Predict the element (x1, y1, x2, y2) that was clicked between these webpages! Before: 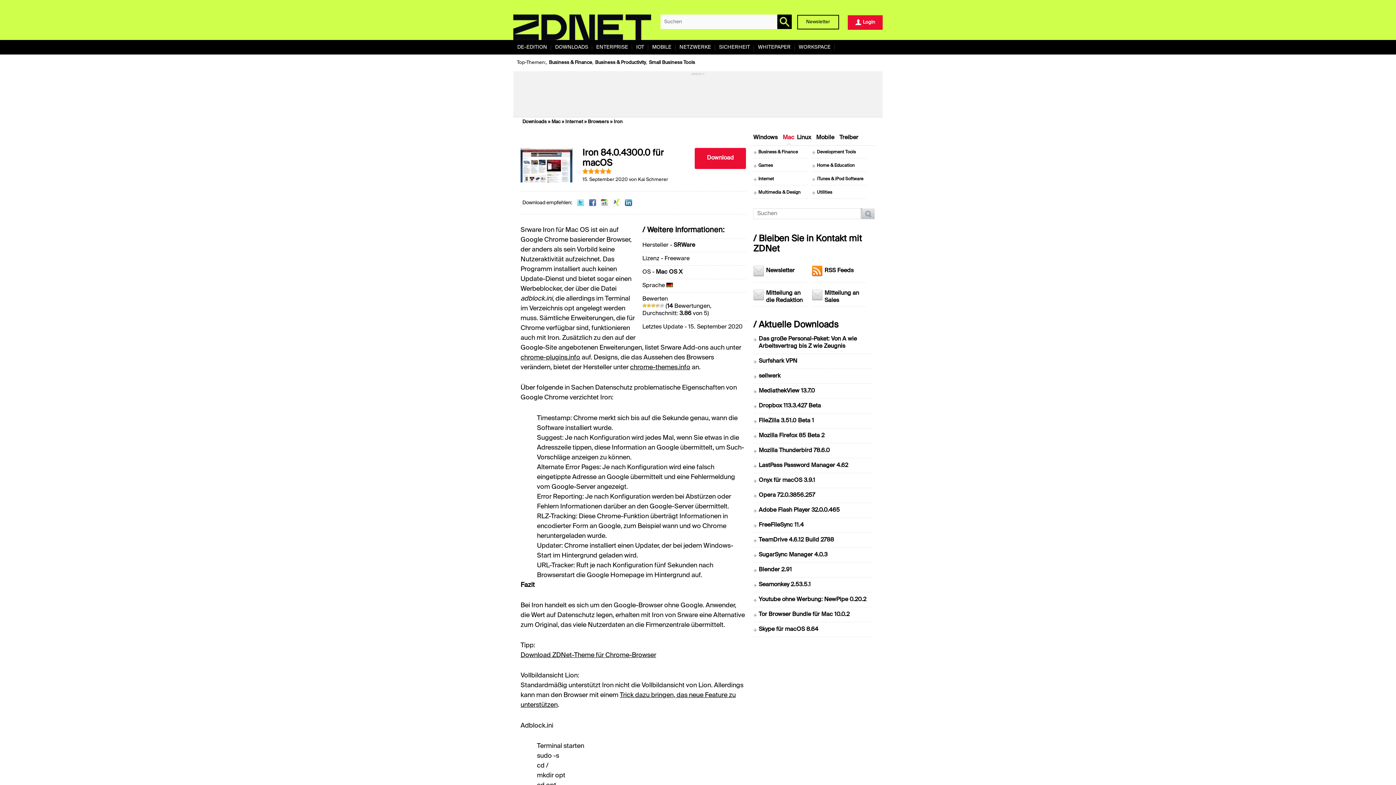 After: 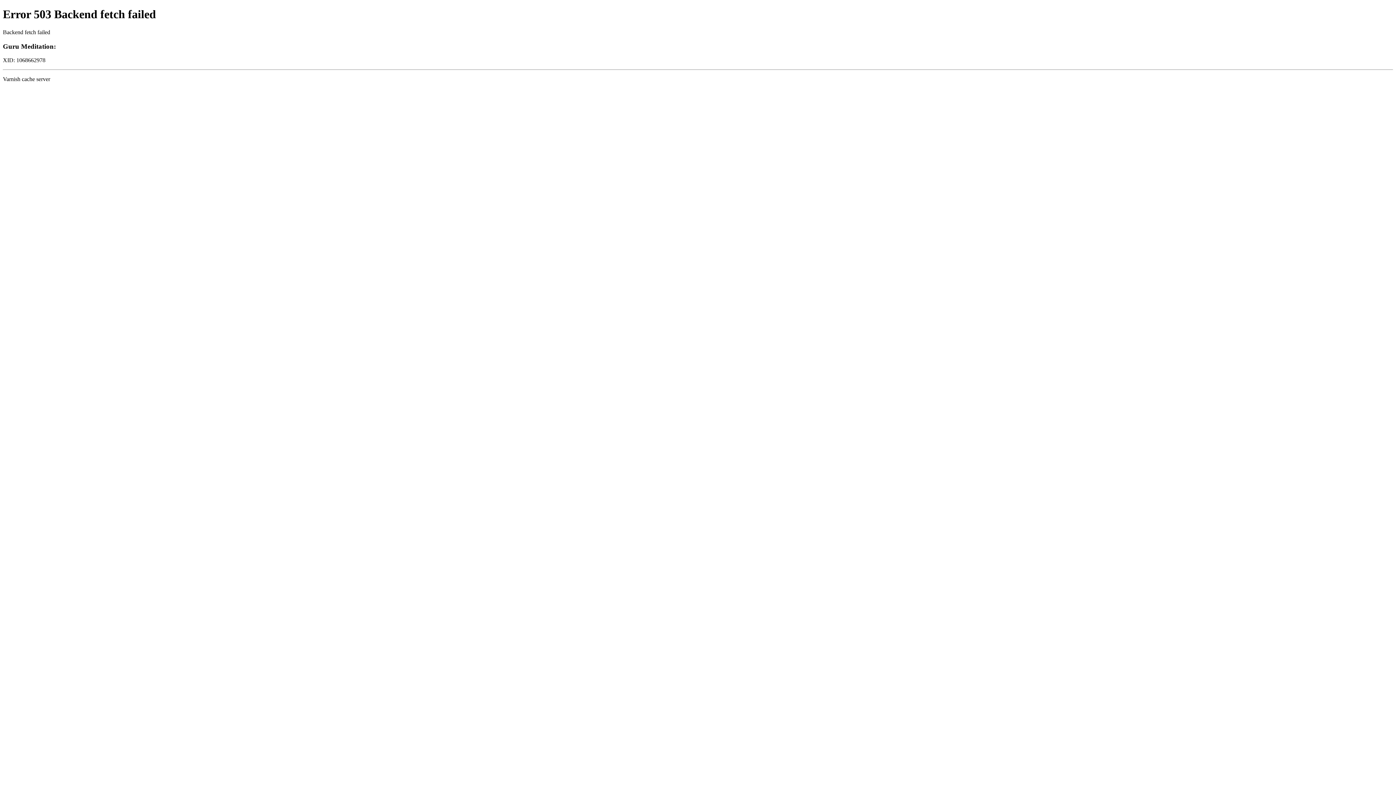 Action: bbox: (758, 552, 827, 558) label: SugarSync Manager 4.0.3